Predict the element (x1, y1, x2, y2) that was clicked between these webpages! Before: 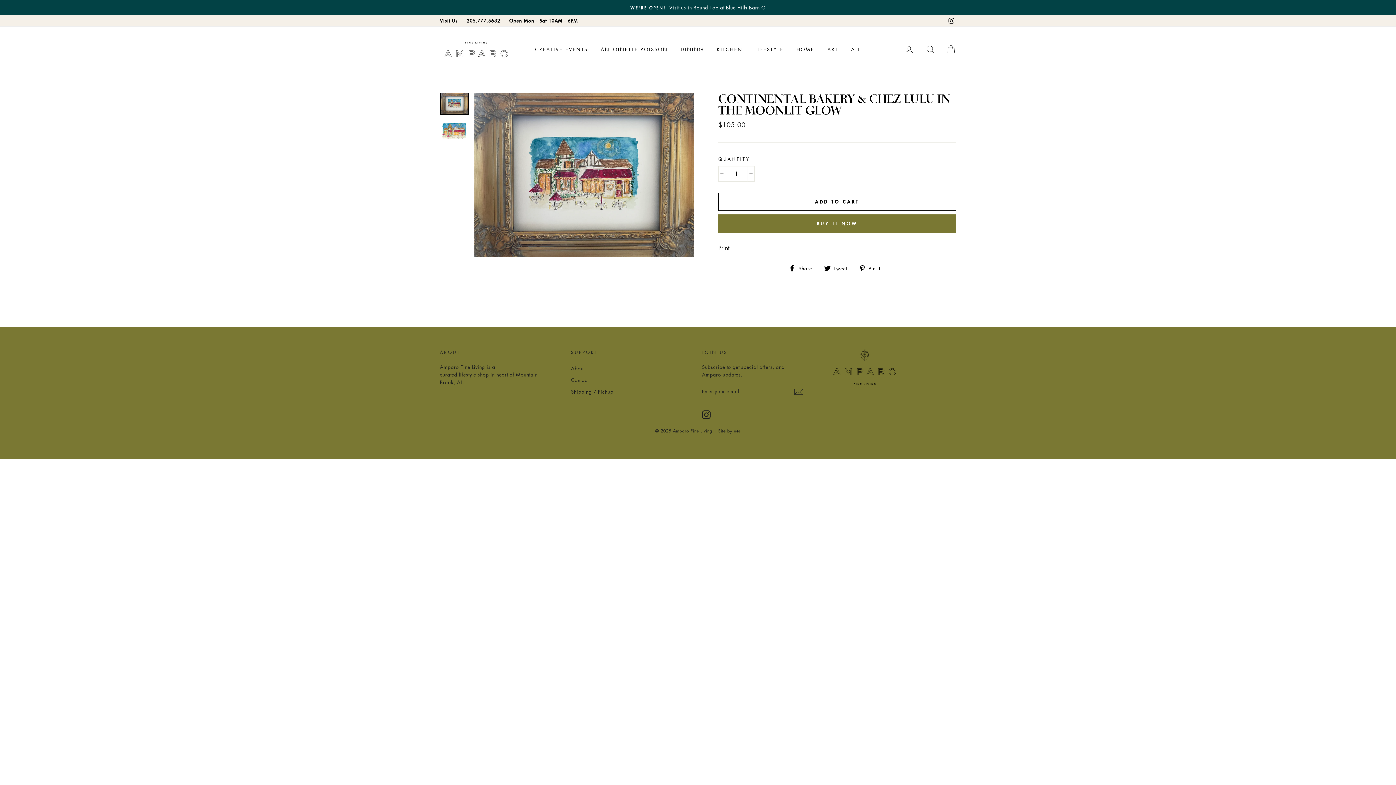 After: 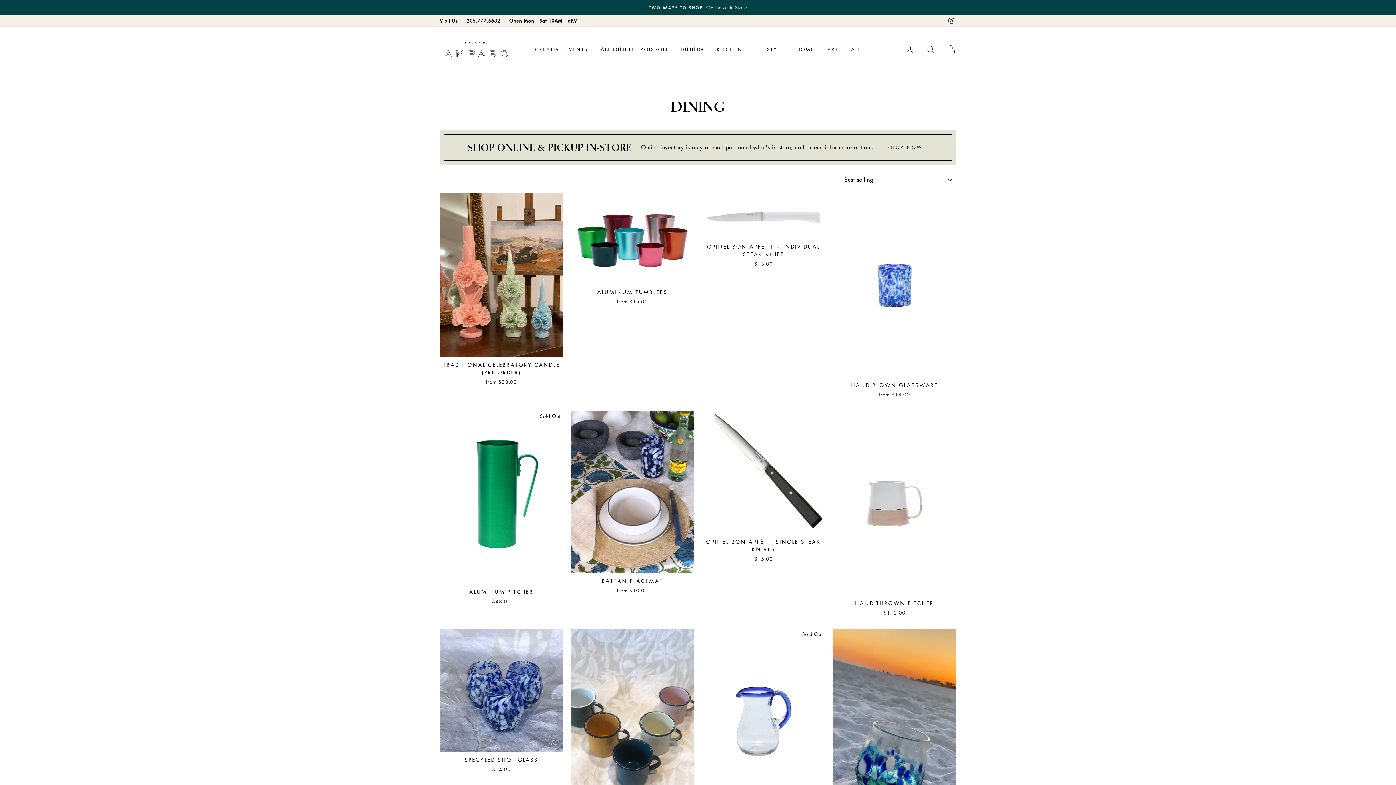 Action: bbox: (675, 43, 709, 55) label: DINING